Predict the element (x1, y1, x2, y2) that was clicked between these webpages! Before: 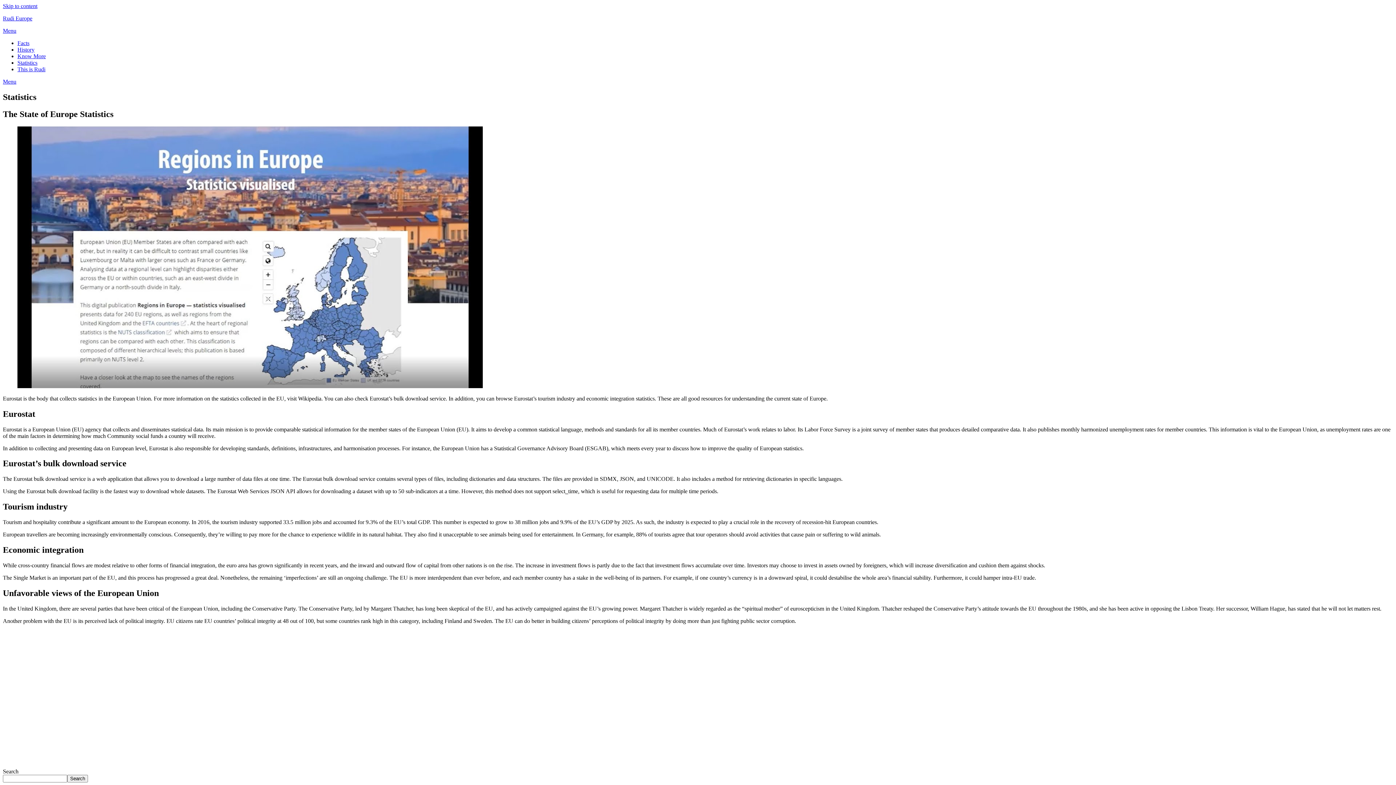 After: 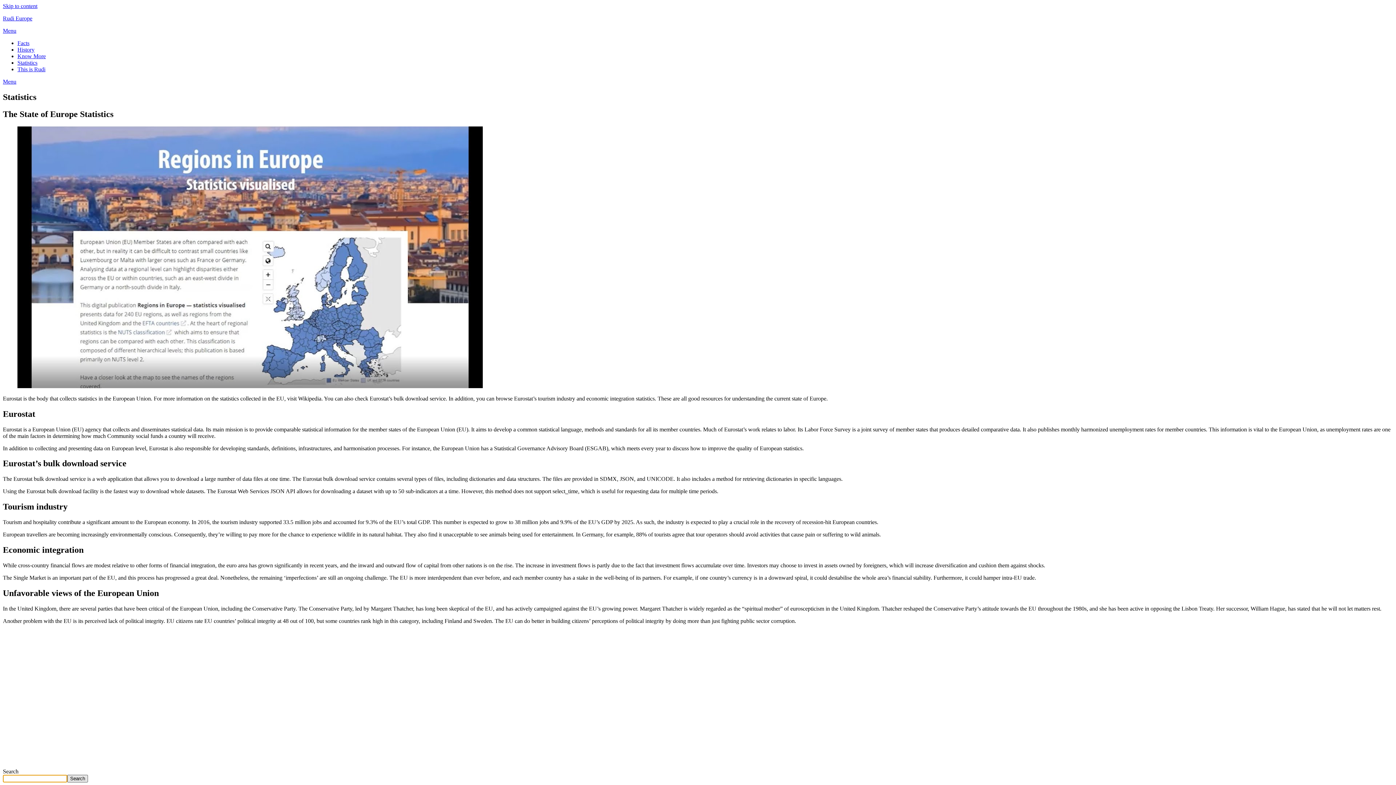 Action: label: Search bbox: (67, 775, 88, 782)